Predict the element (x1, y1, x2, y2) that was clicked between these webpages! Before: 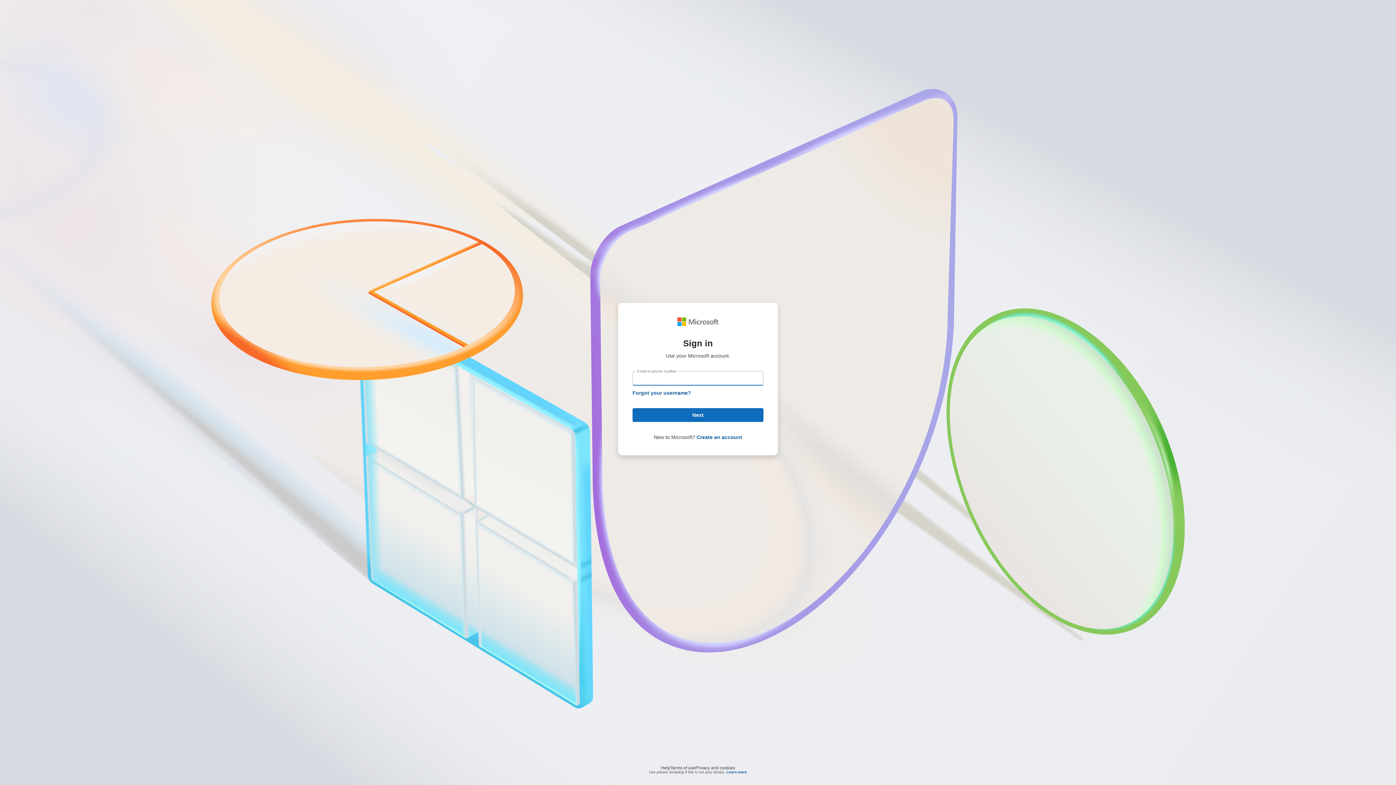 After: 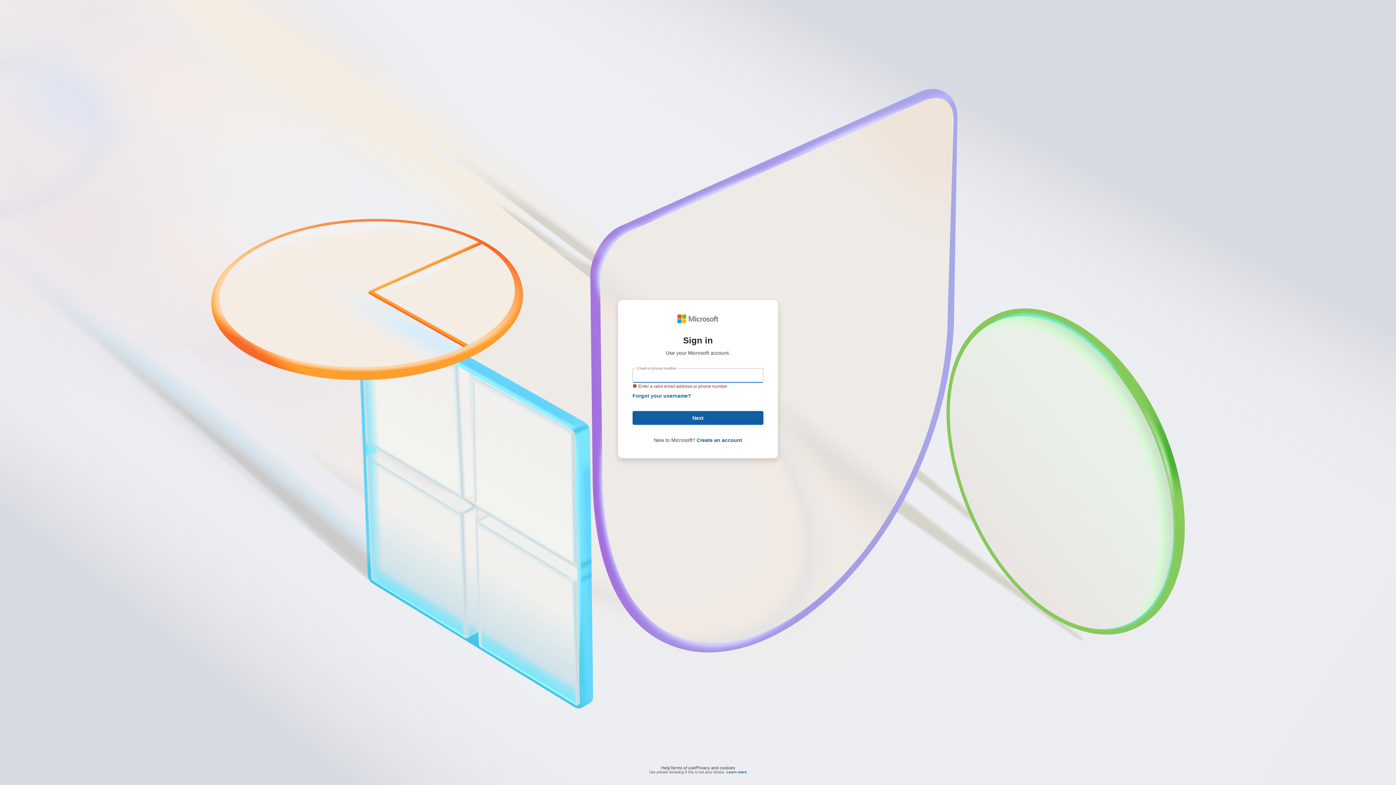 Action: label: Next bbox: (632, 408, 763, 422)